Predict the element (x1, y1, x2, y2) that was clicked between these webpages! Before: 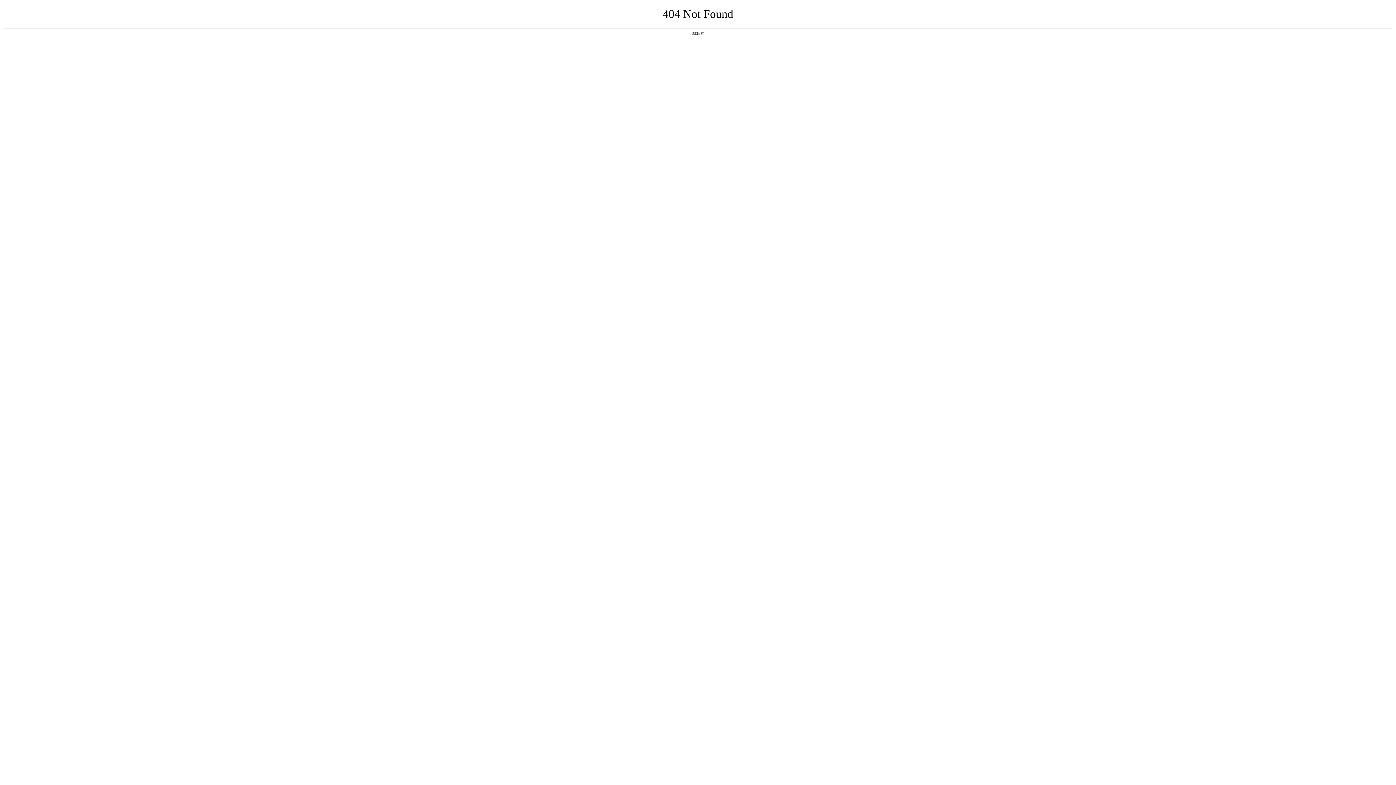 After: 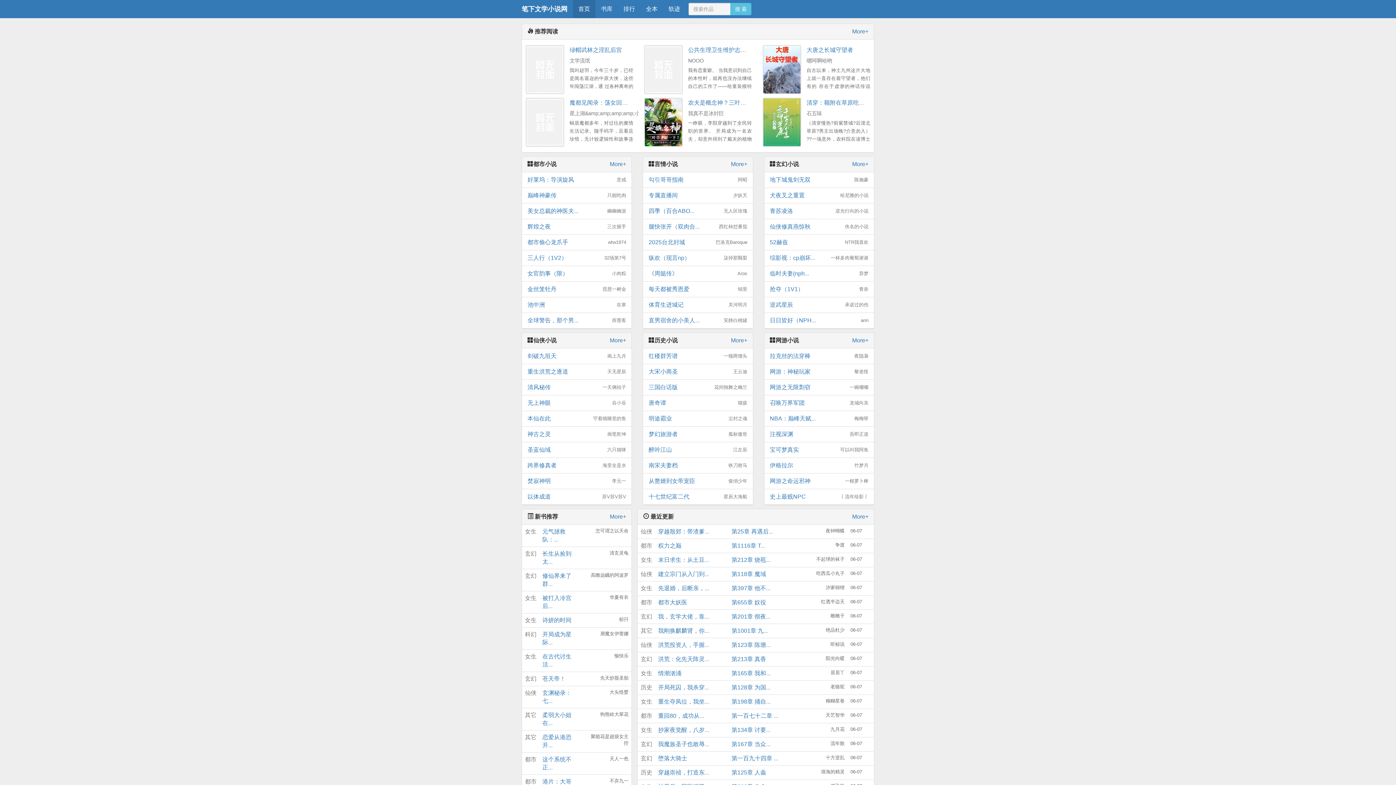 Action: label: 返回首页 bbox: (692, 31, 704, 35)